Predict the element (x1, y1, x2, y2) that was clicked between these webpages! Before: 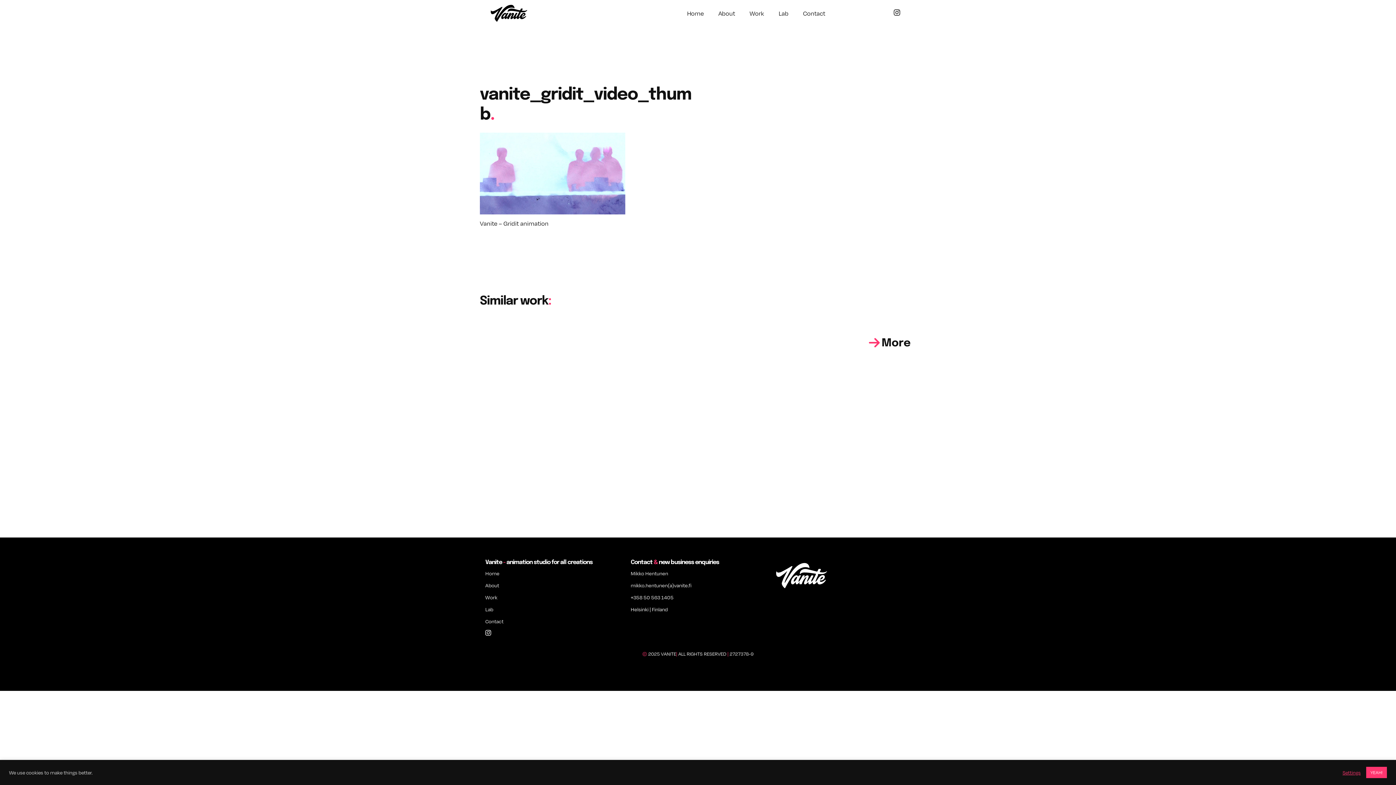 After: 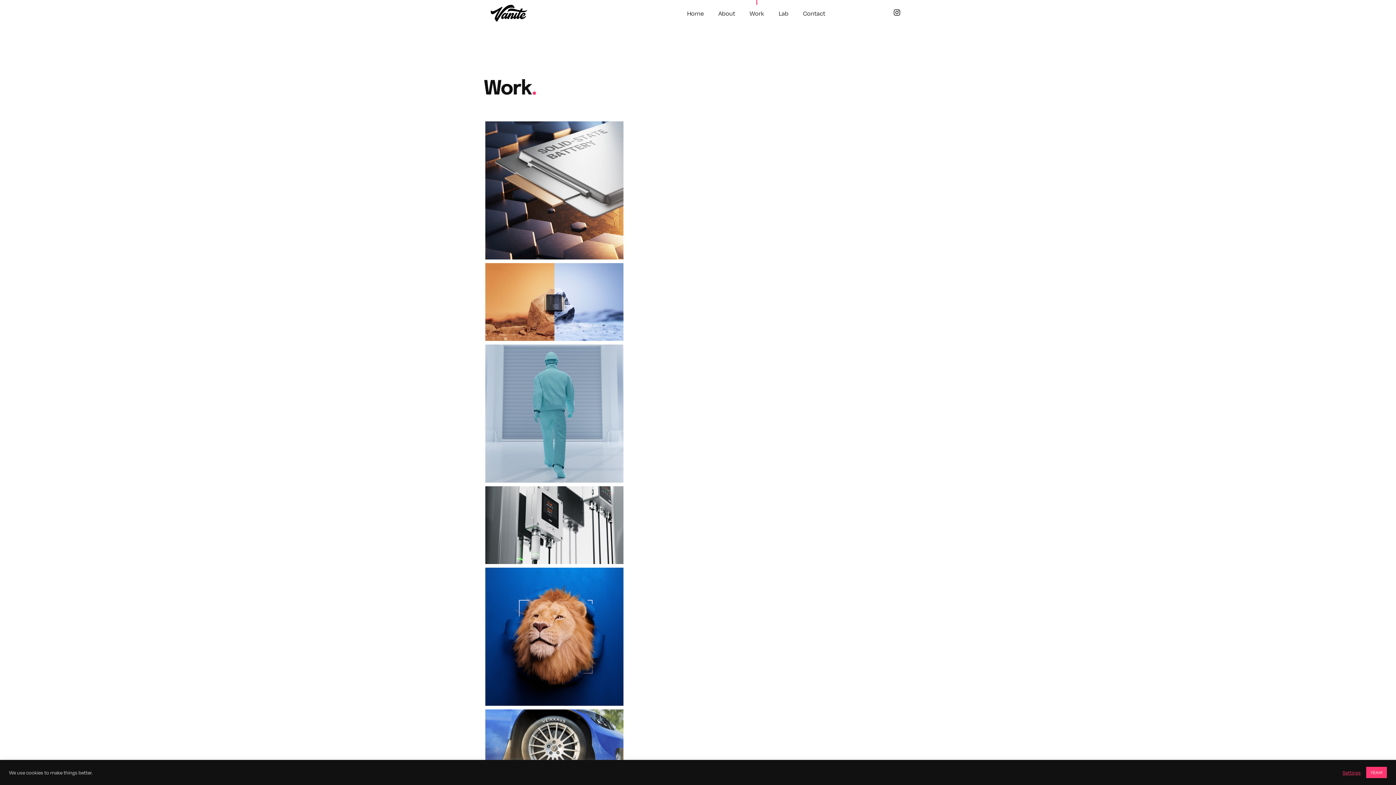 Action: bbox: (485, 592, 503, 603) label: Work